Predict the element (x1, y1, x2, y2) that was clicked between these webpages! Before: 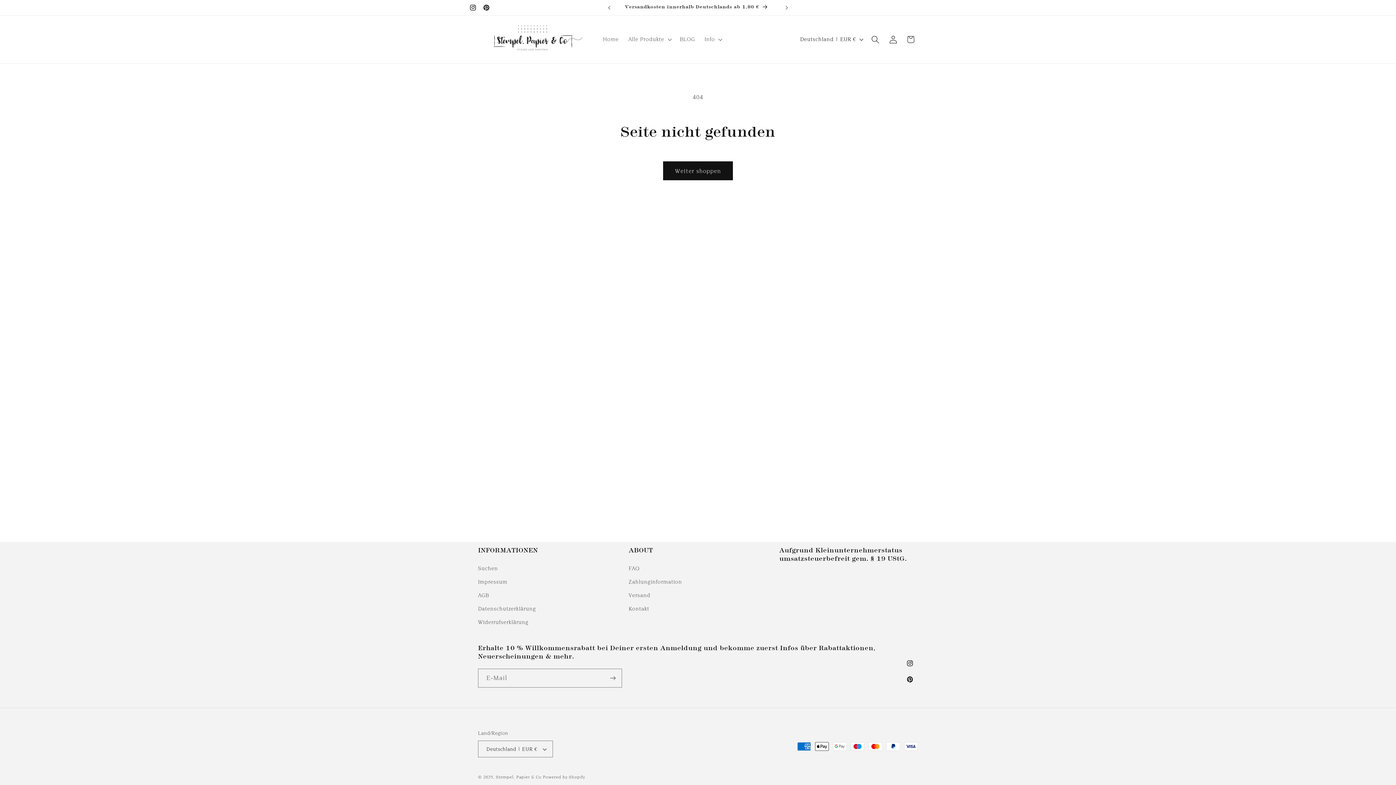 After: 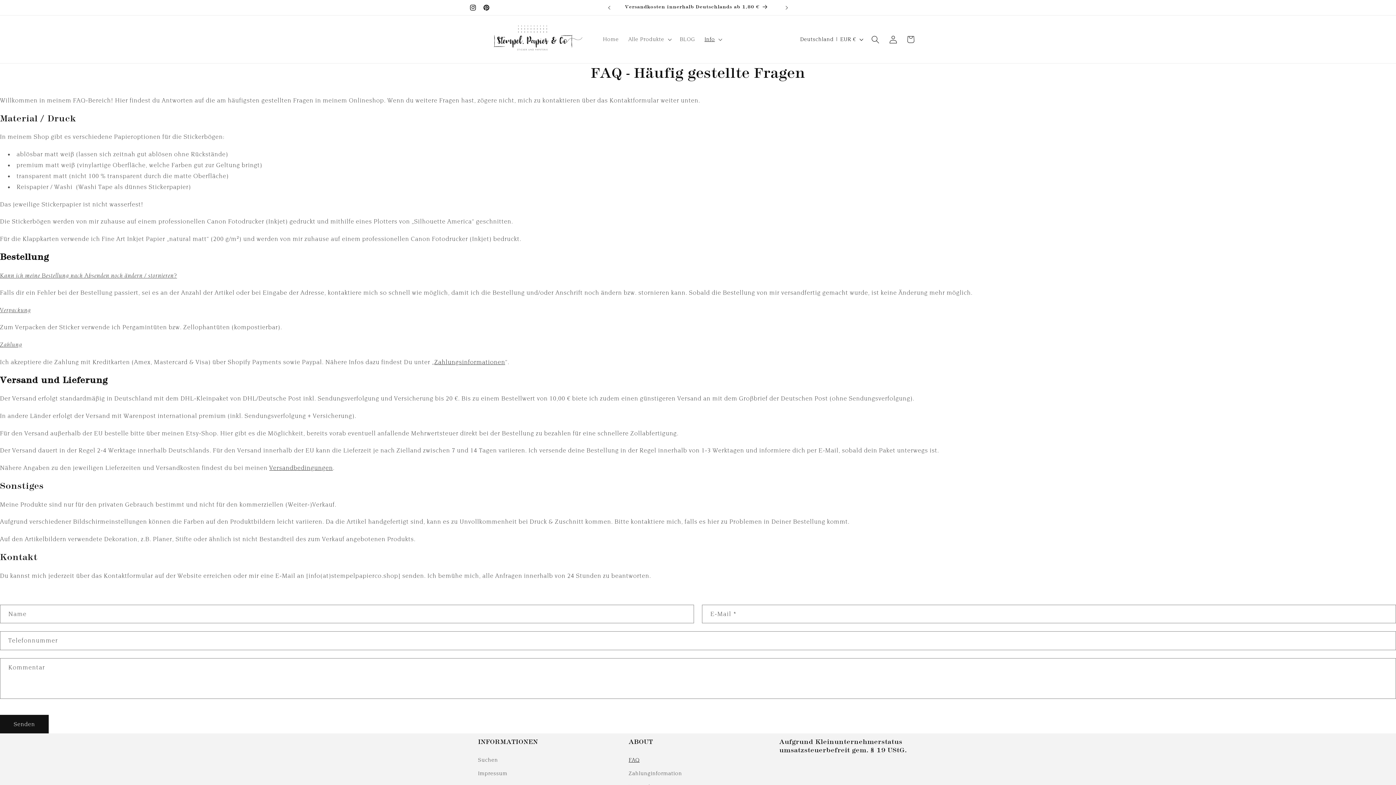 Action: label: FAQ bbox: (628, 564, 639, 575)